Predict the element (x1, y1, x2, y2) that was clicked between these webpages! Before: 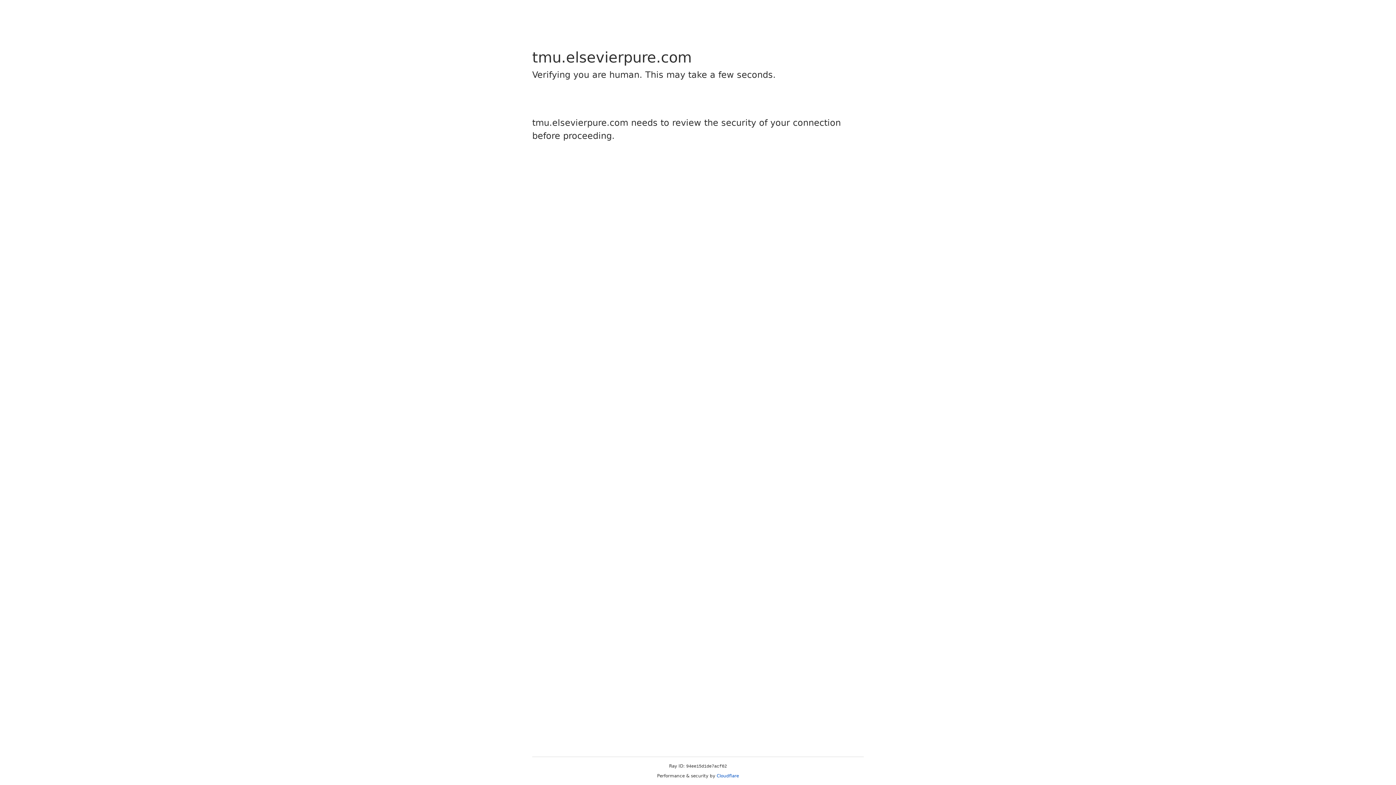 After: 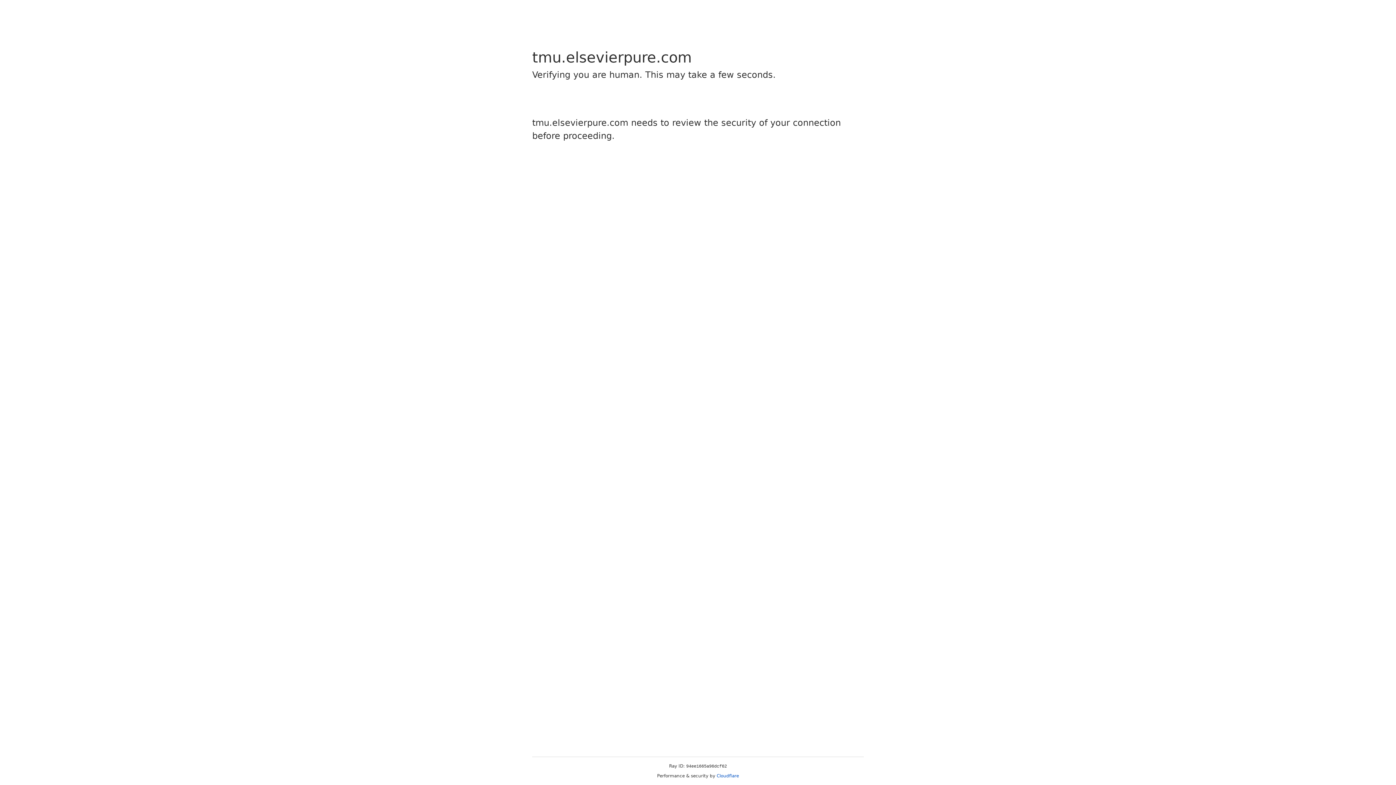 Action: label: Cloudflare bbox: (716, 773, 739, 778)